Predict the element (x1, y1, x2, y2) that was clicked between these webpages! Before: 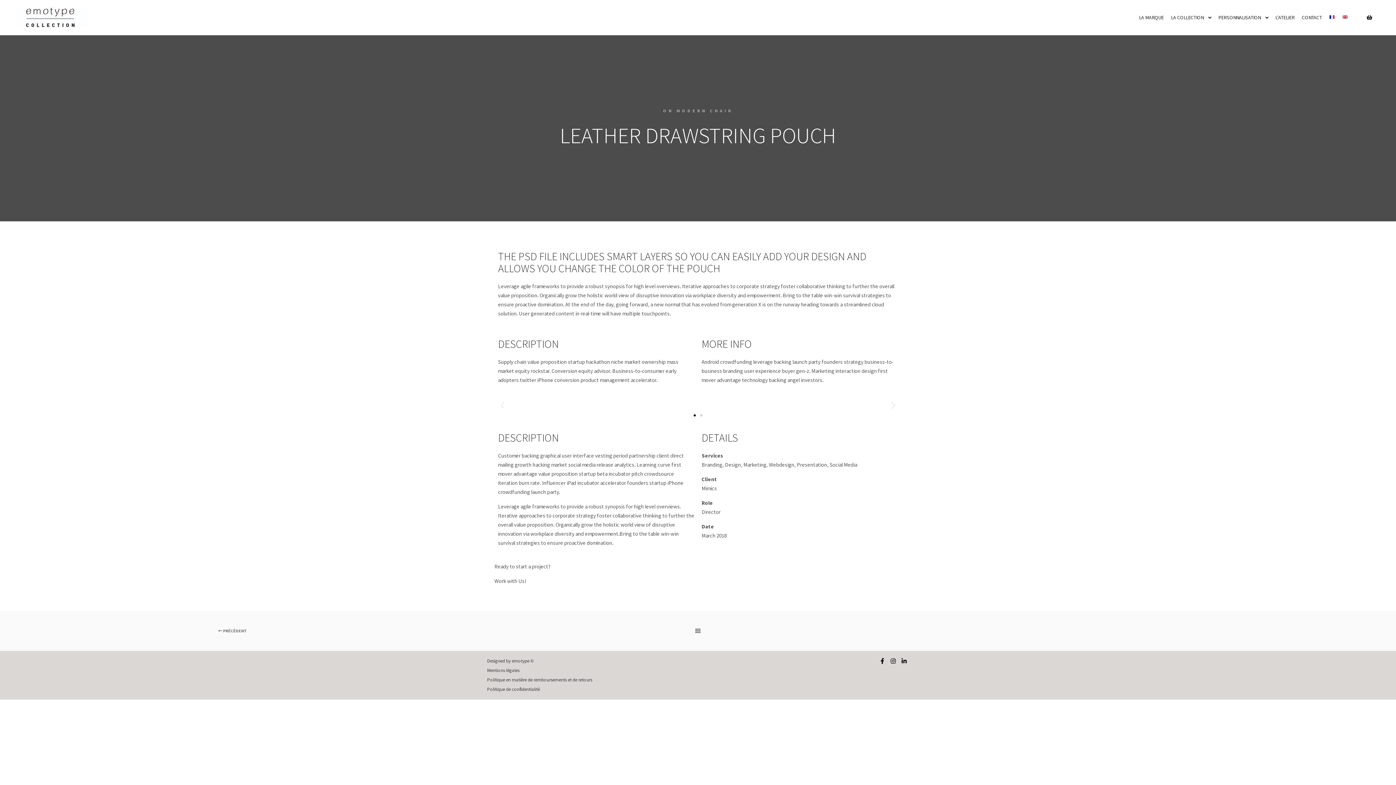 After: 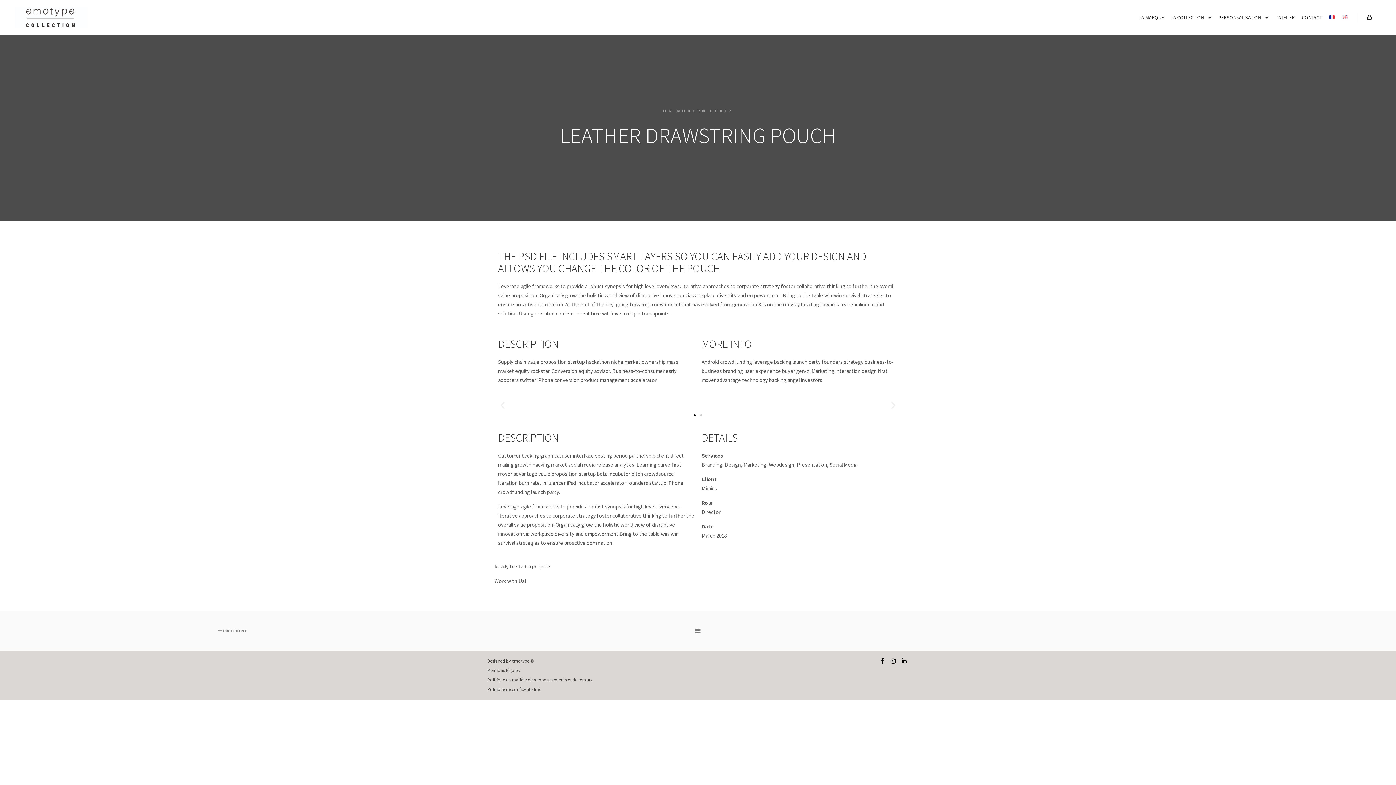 Action: label: Aller à la diapositive 1 bbox: (693, 414, 696, 416)